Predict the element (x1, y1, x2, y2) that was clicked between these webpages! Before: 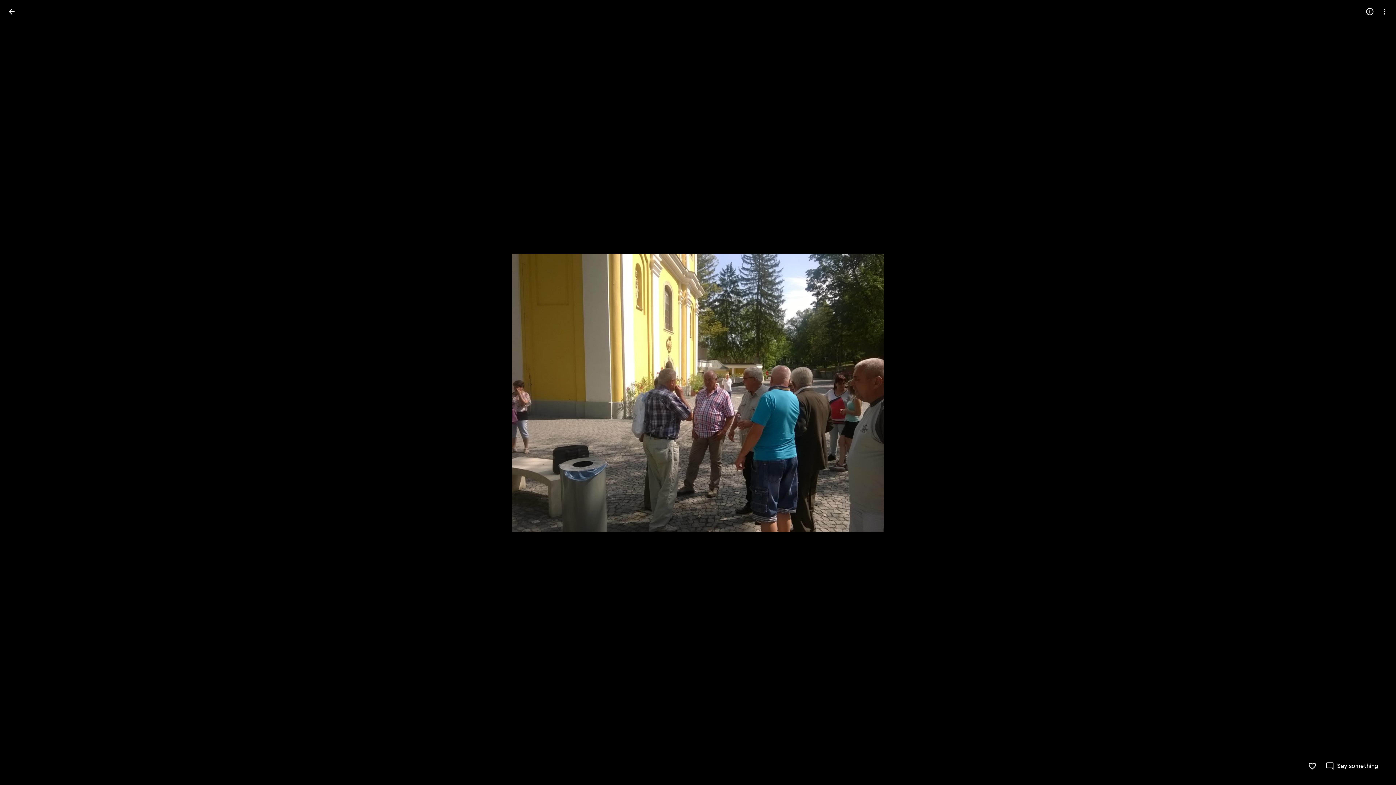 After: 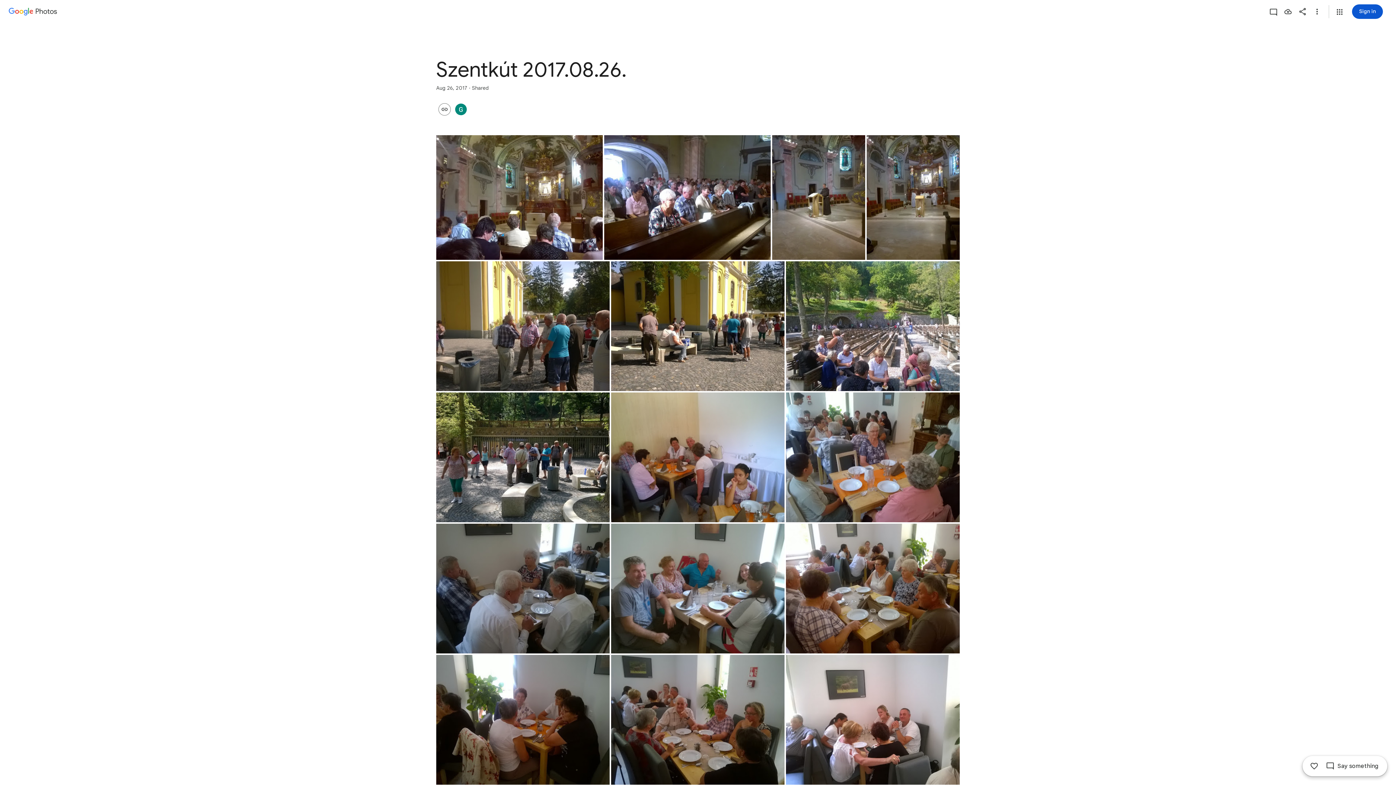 Action: bbox: (2, 2, 20, 20) label: Back to photos